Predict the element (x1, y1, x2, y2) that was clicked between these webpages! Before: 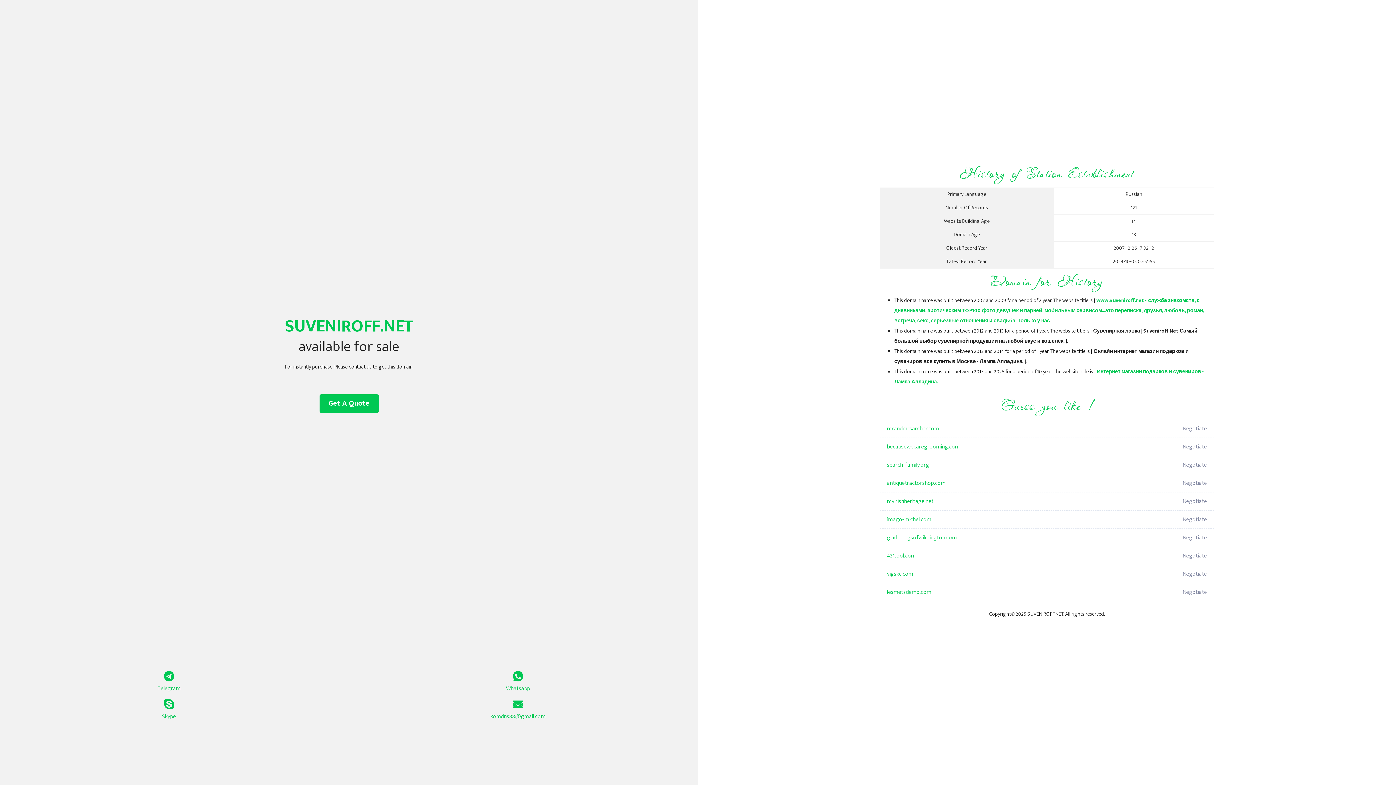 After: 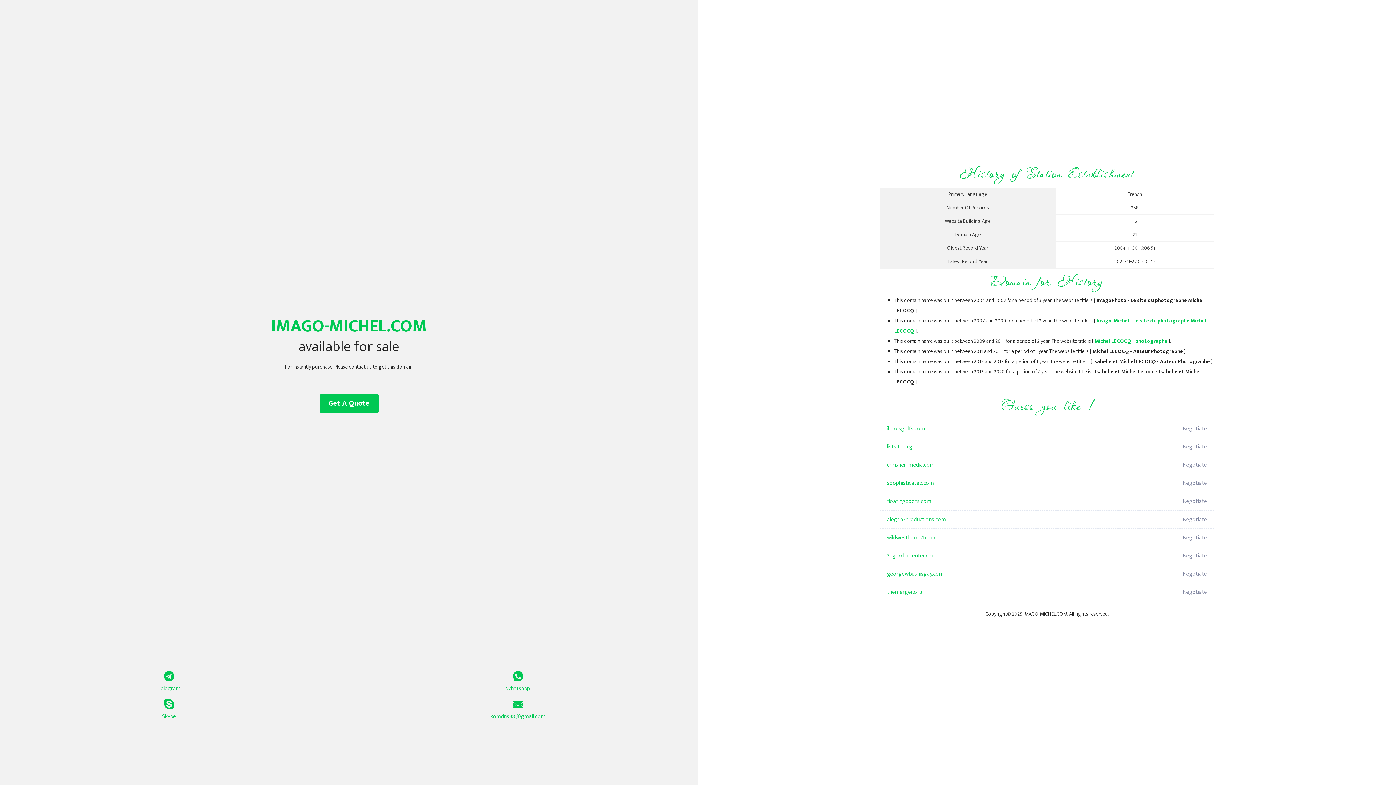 Action: bbox: (887, 510, 1098, 529) label: imago-michel.com